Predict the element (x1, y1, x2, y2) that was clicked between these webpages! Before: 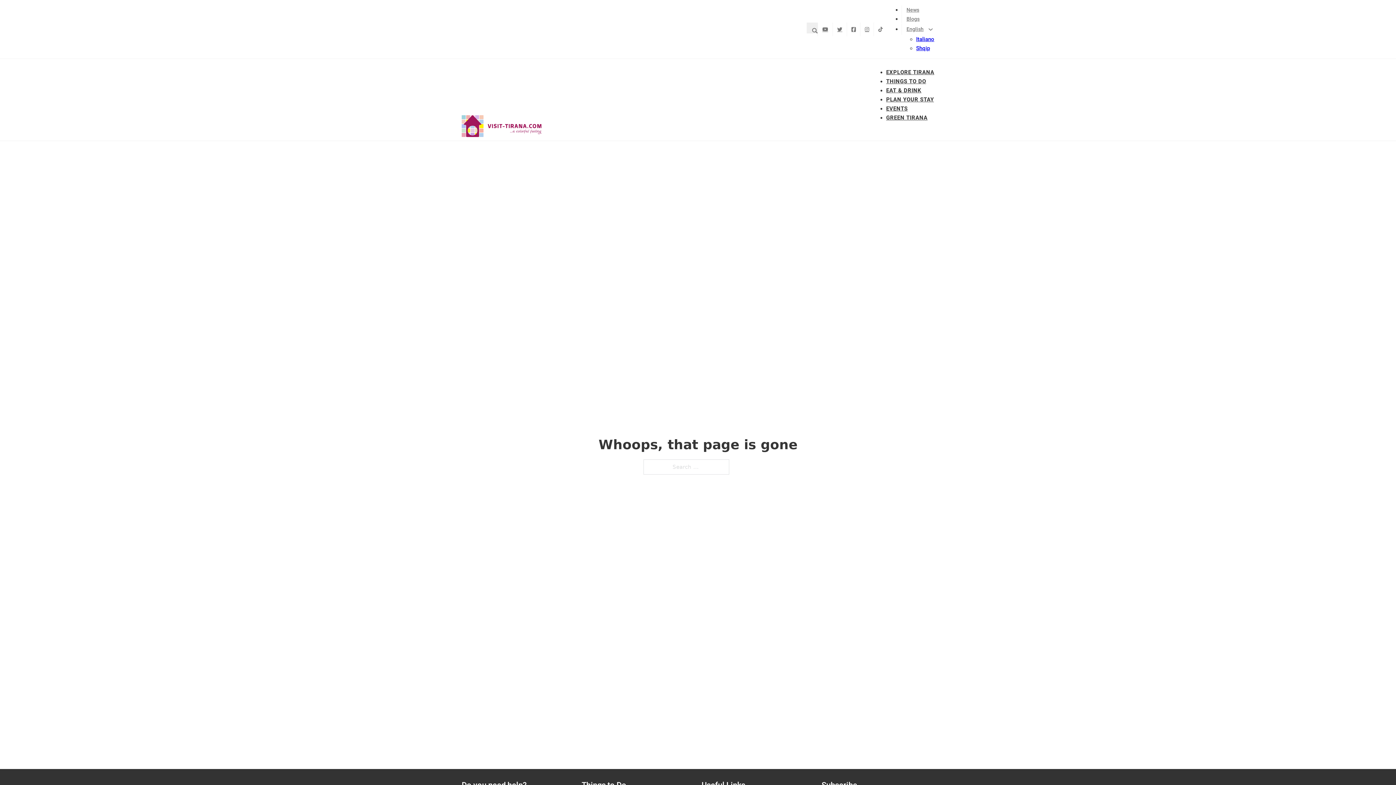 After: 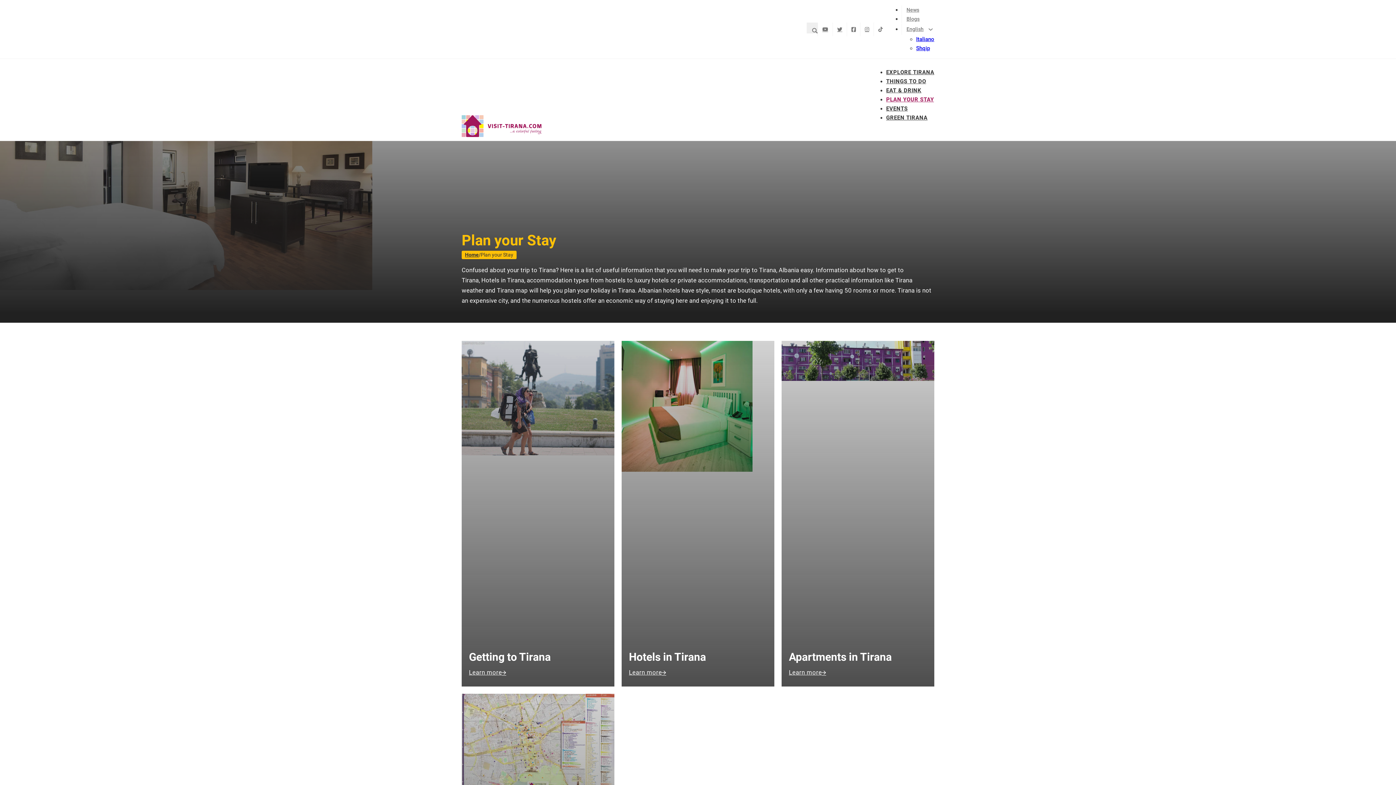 Action: label: PLAN YOUR STAY bbox: (886, 95, 934, 104)